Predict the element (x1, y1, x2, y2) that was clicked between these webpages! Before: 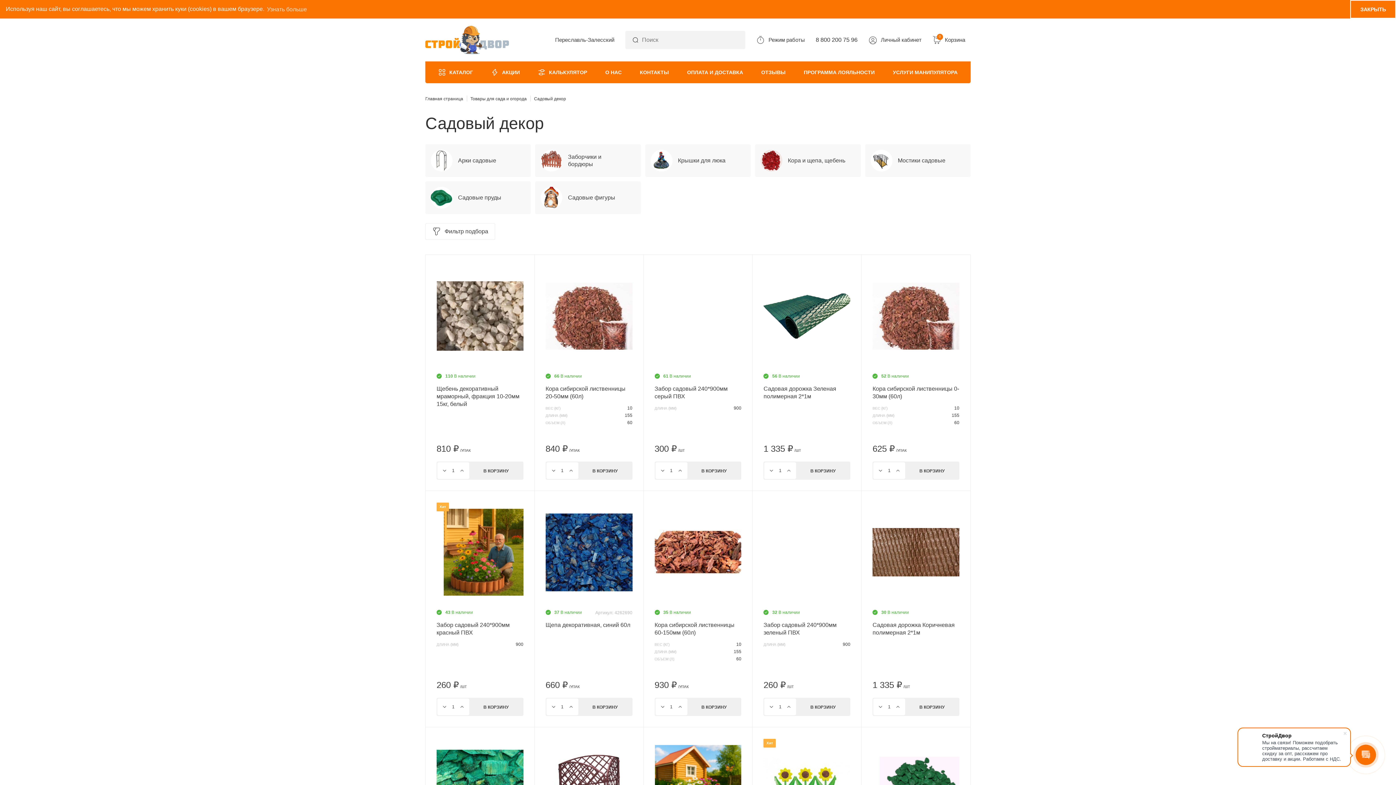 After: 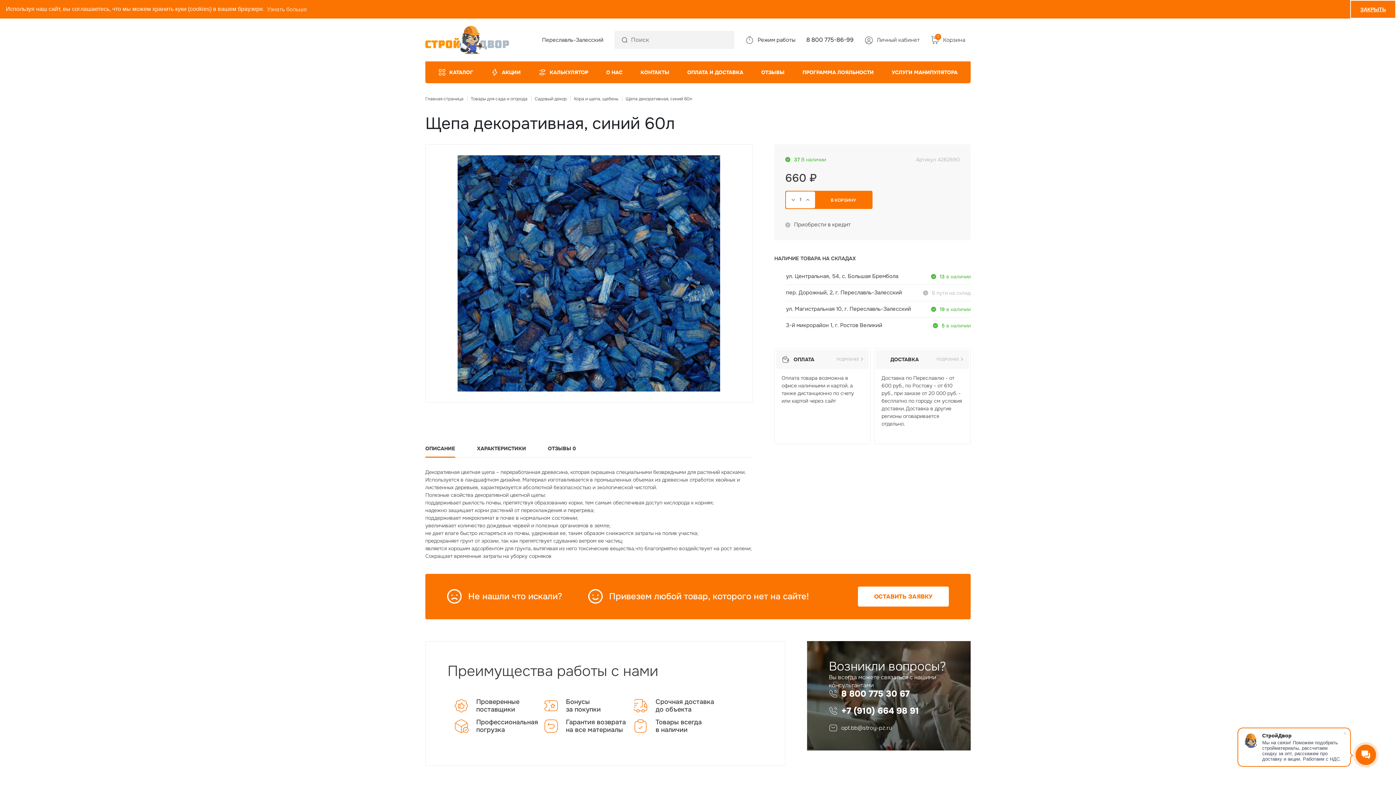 Action: bbox: (545, 483, 632, 584)